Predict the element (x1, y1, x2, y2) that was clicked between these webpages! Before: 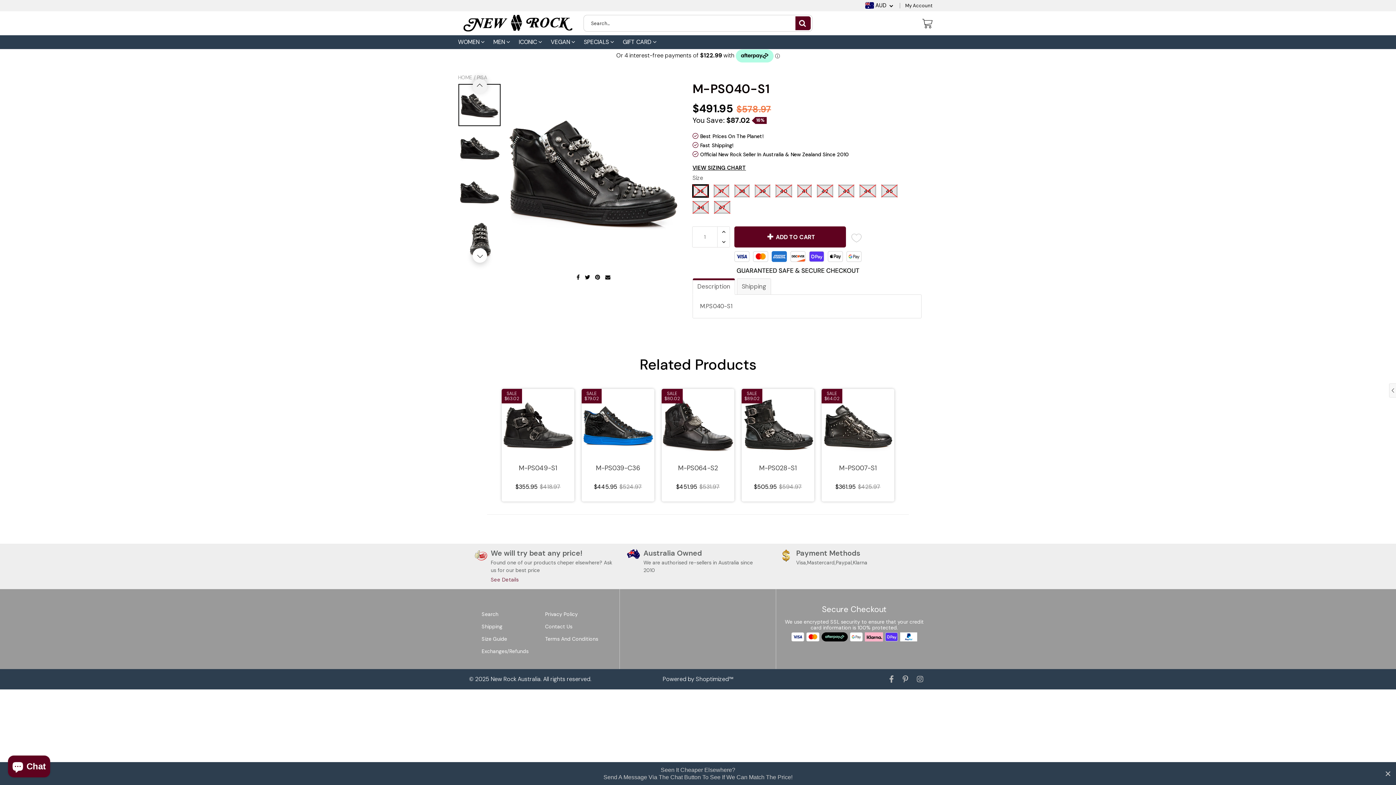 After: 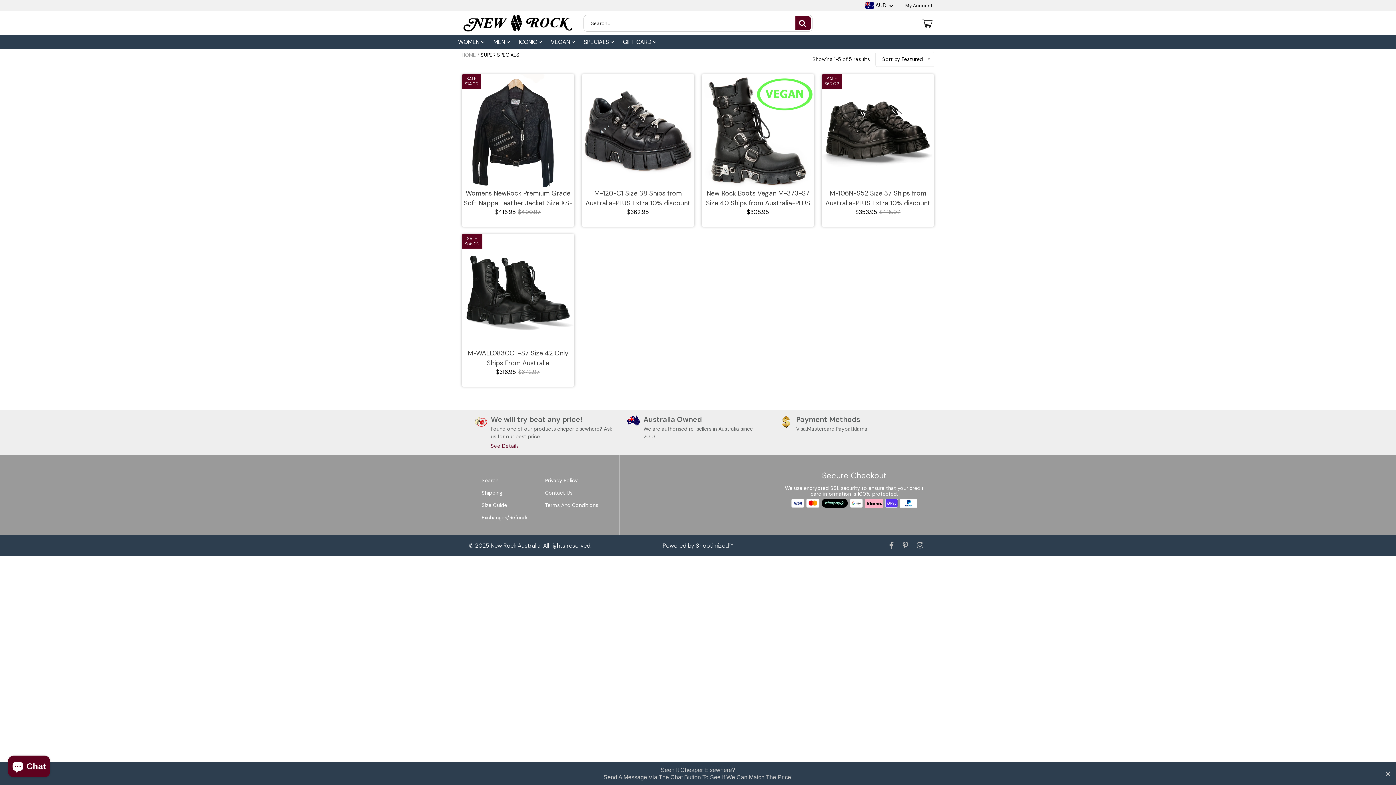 Action: bbox: (584, 35, 614, 49) label: SPECIALS 